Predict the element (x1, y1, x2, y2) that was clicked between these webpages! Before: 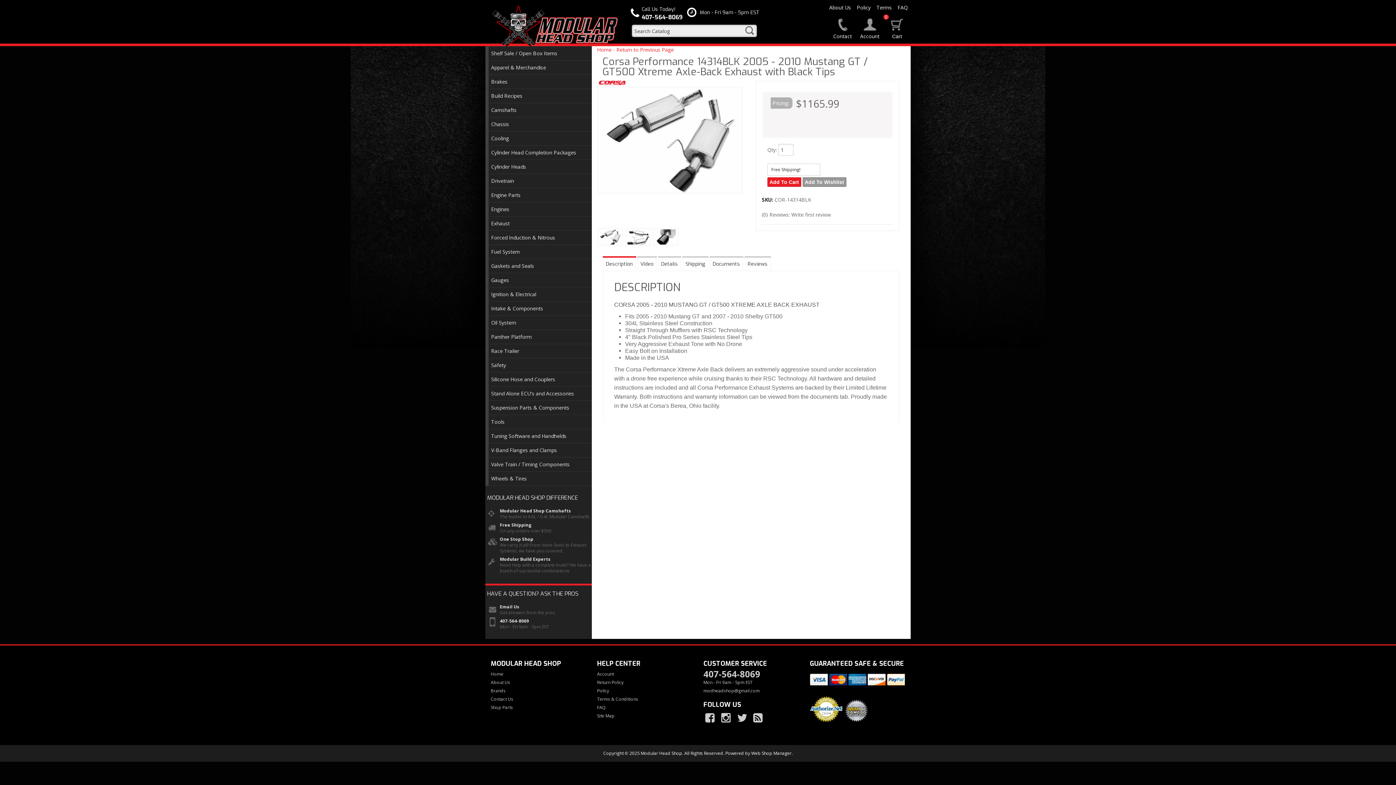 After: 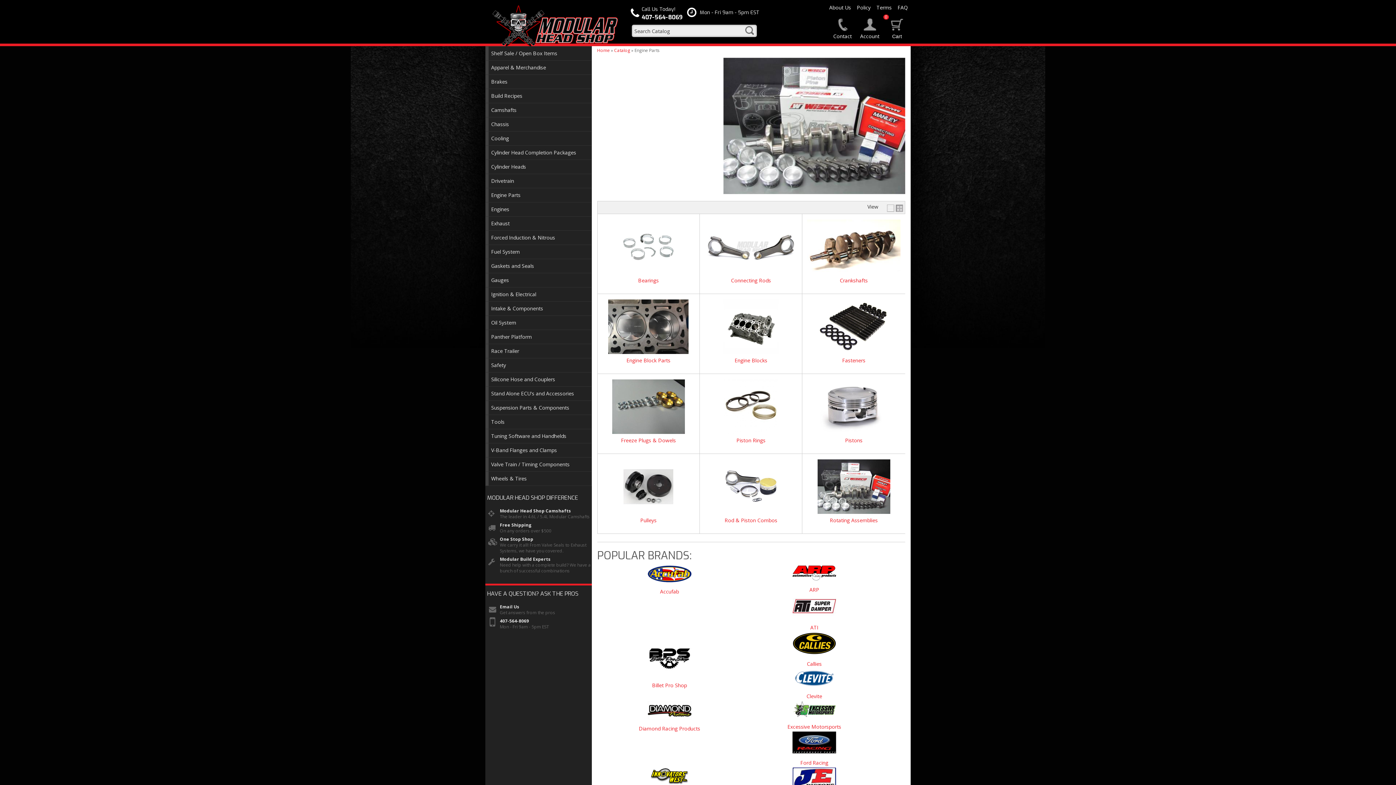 Action: bbox: (485, 188, 591, 202) label: Engine Parts